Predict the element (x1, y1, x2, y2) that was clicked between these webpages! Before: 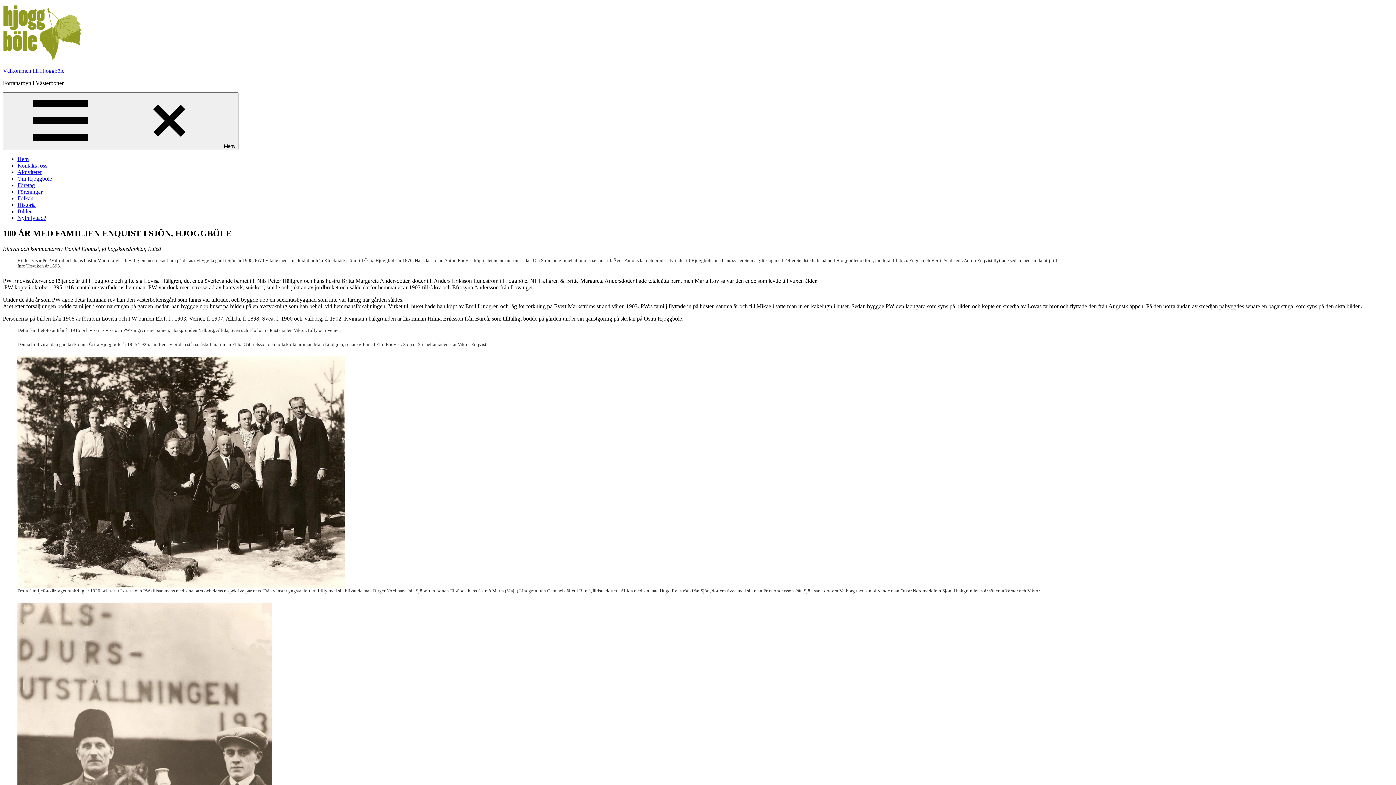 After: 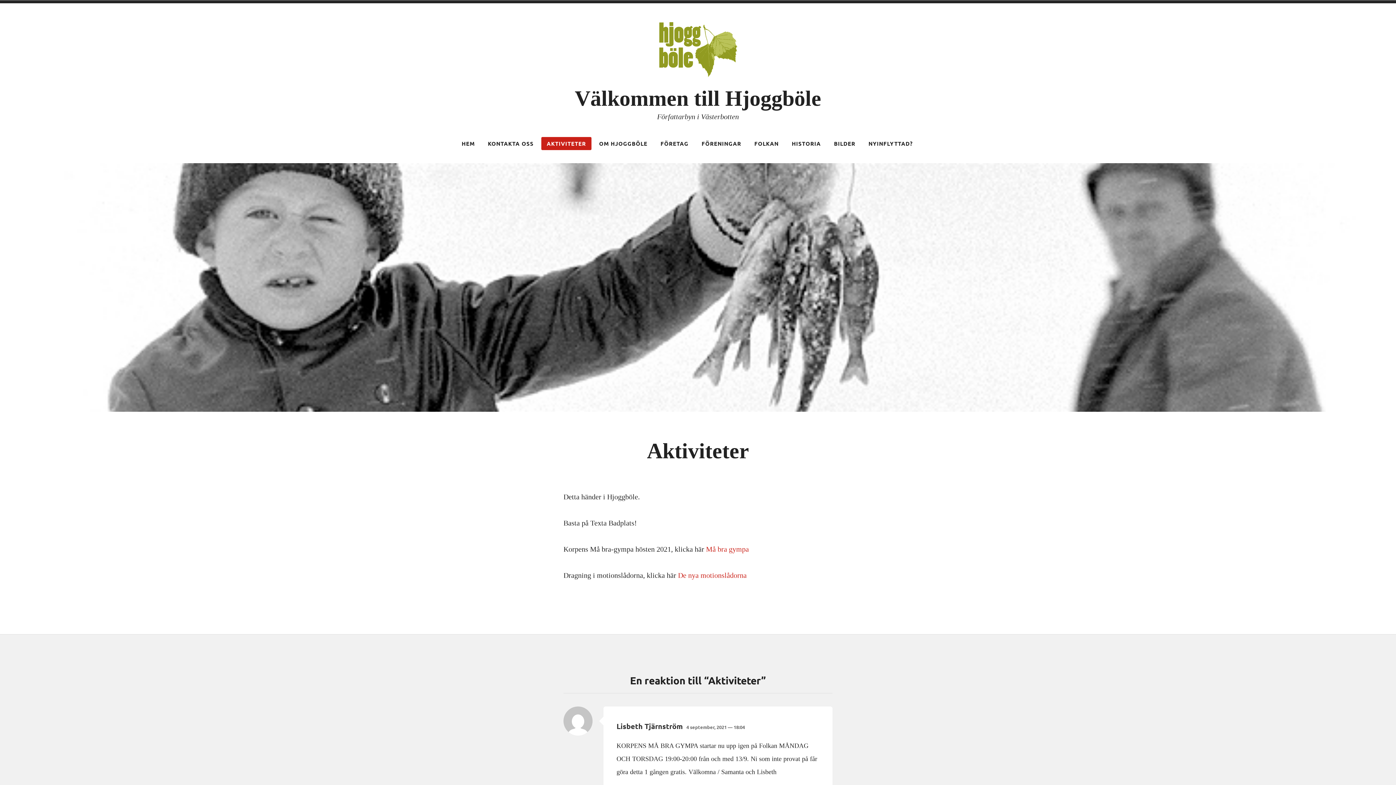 Action: label: Aktiviteter bbox: (17, 169, 41, 175)